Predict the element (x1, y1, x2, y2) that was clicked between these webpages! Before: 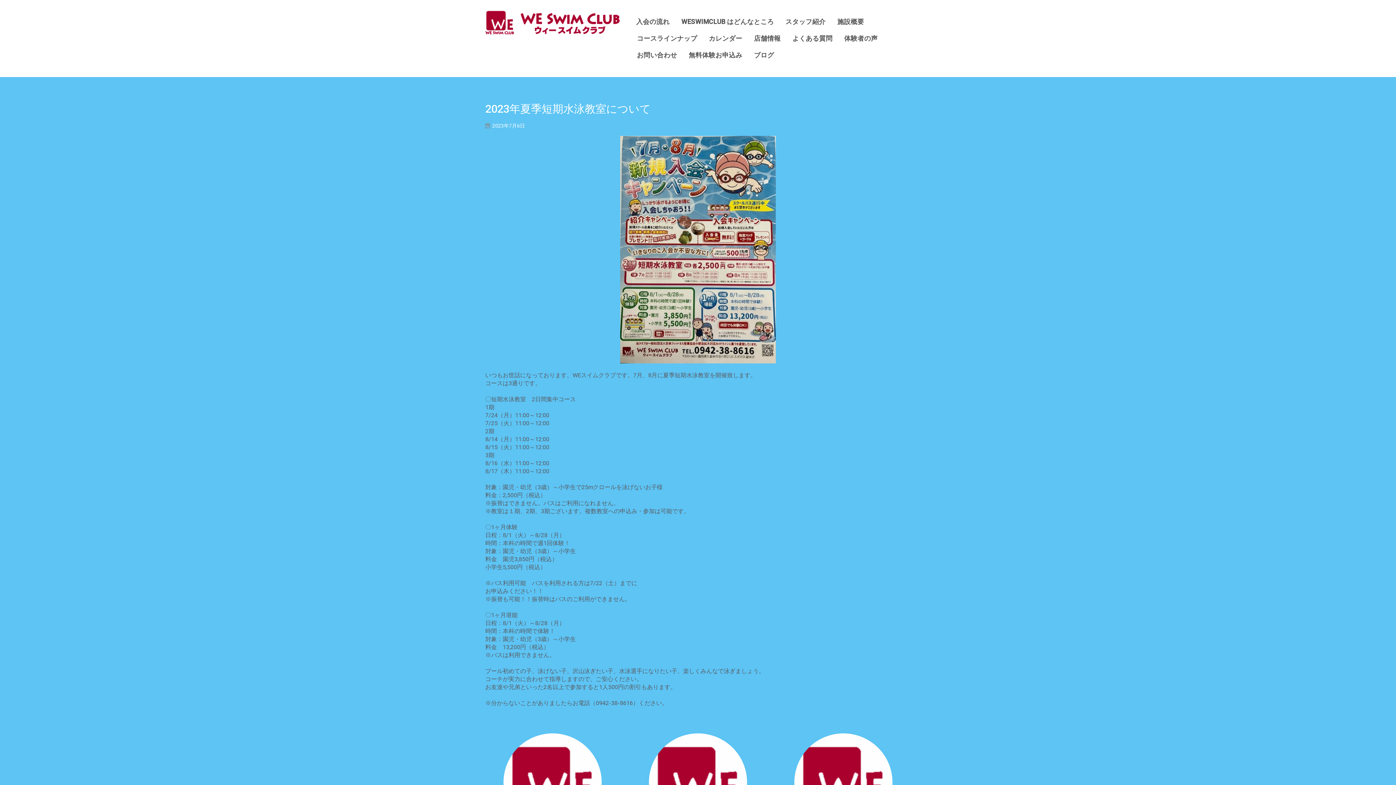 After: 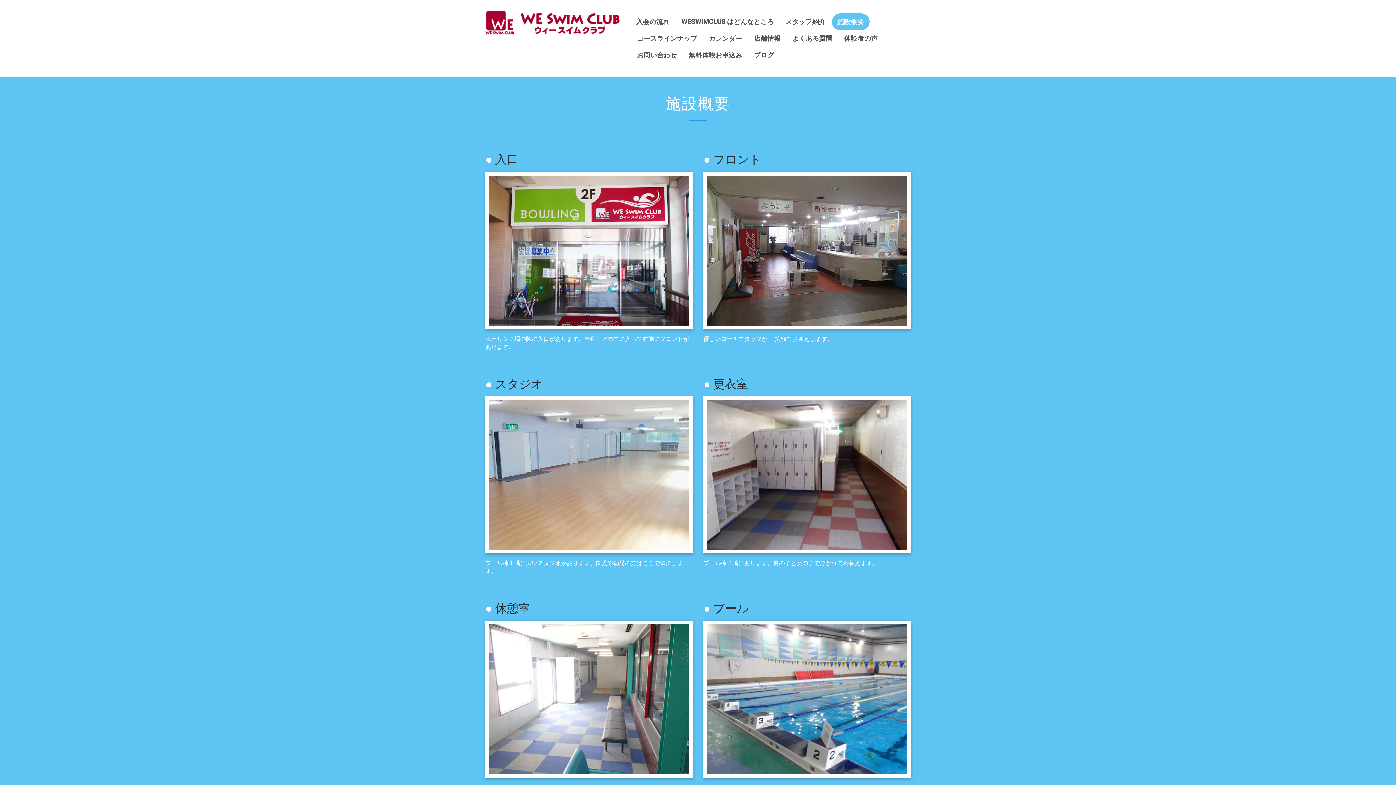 Action: label: 施設概要 bbox: (832, 13, 869, 30)